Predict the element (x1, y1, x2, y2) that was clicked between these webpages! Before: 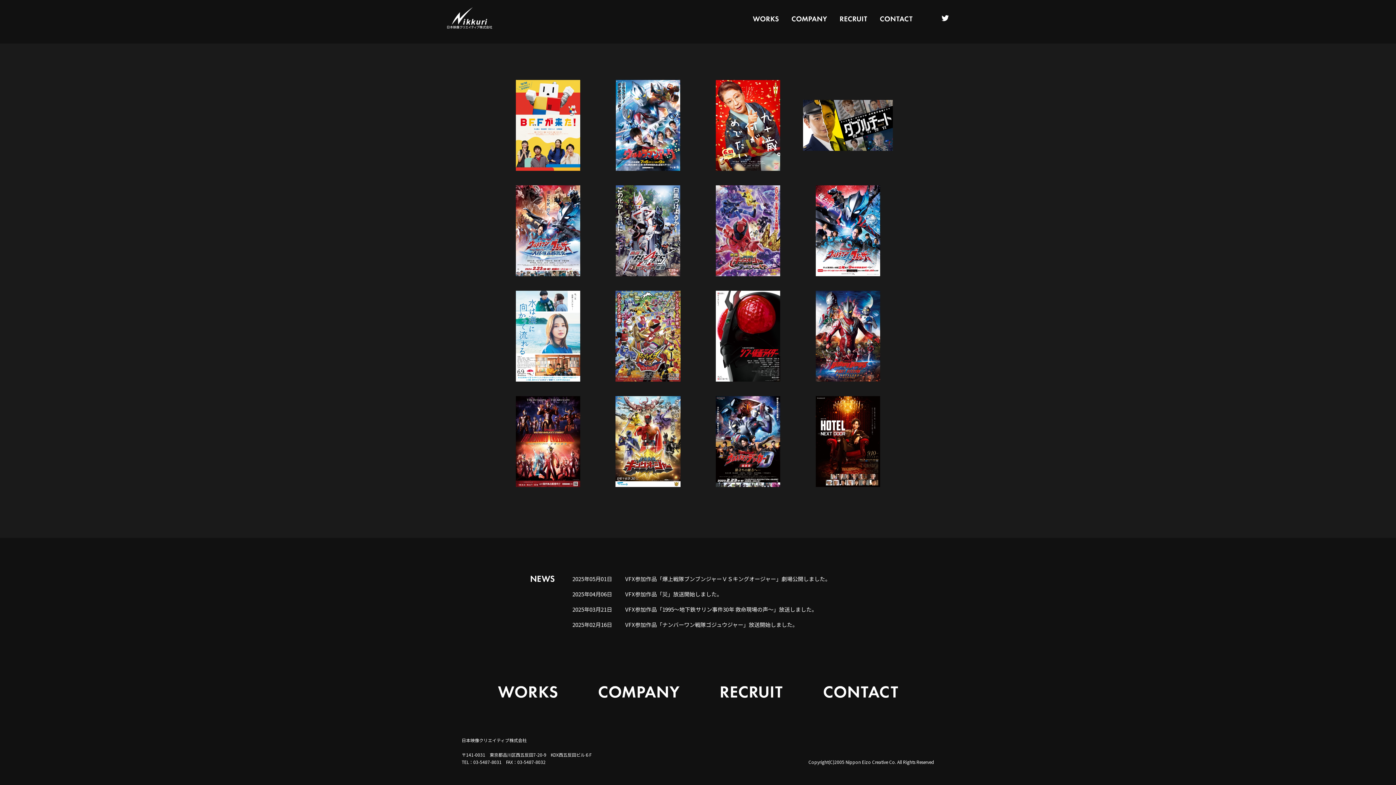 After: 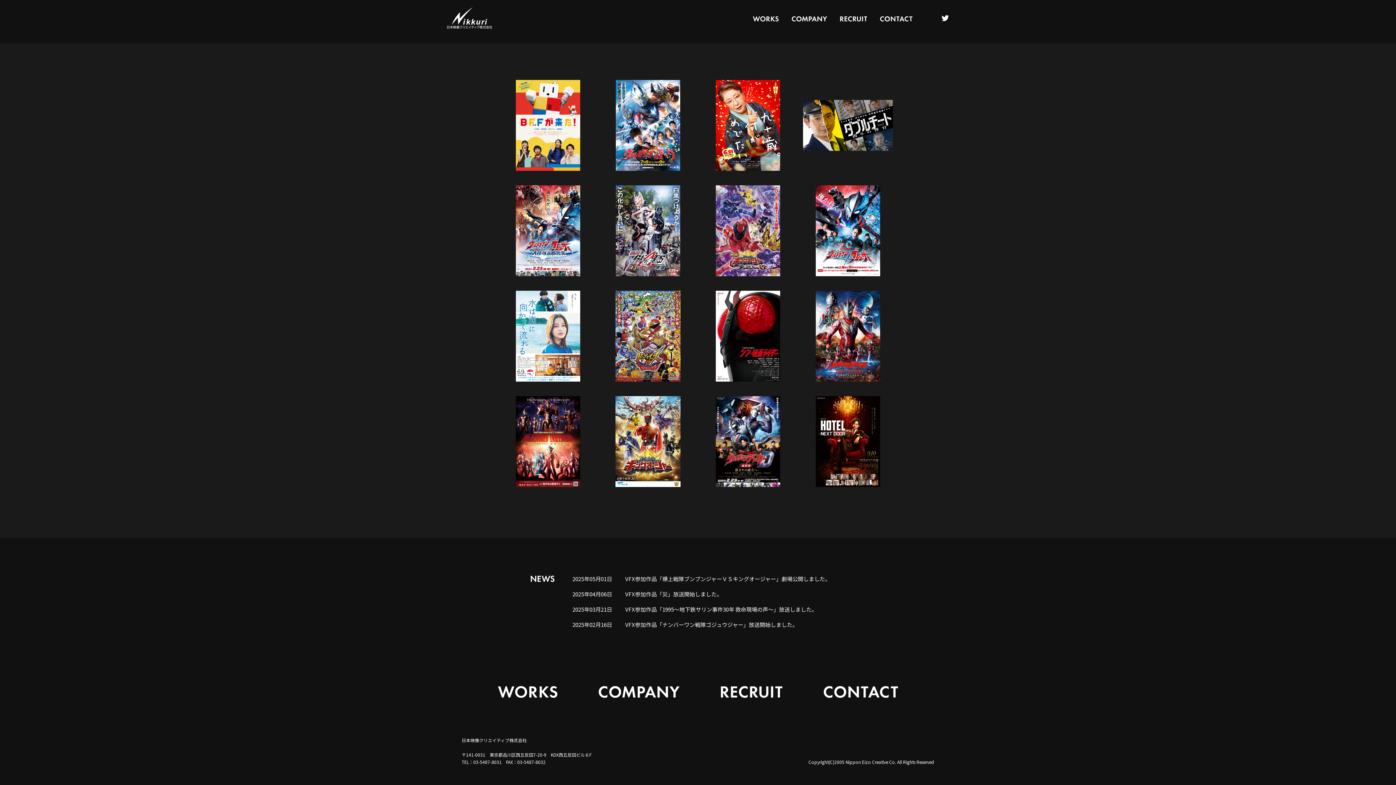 Action: bbox: (572, 605, 865, 614) label: 2025年03月21日

VFX参加作品「1995～地下鉄サリン事件30年 救命現場の声～」放送しました。